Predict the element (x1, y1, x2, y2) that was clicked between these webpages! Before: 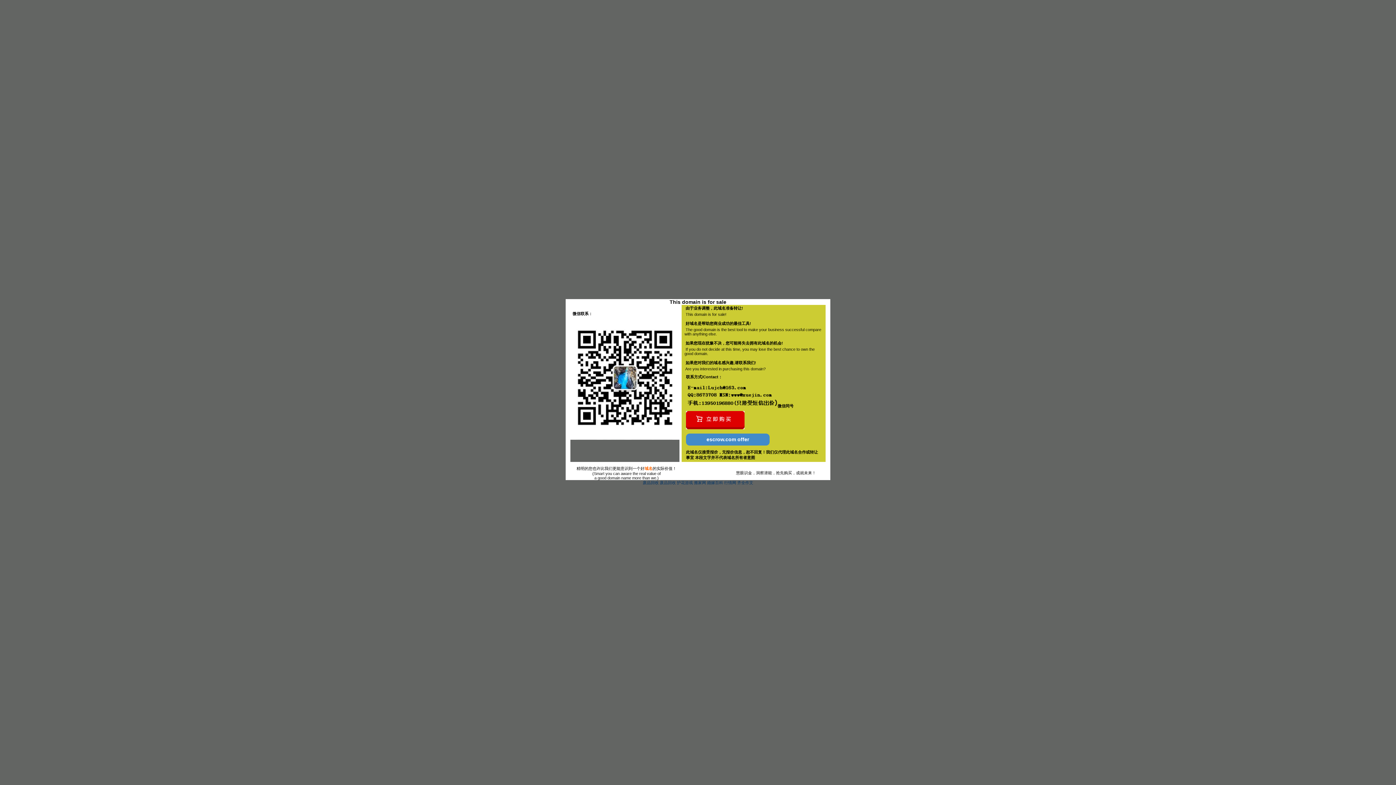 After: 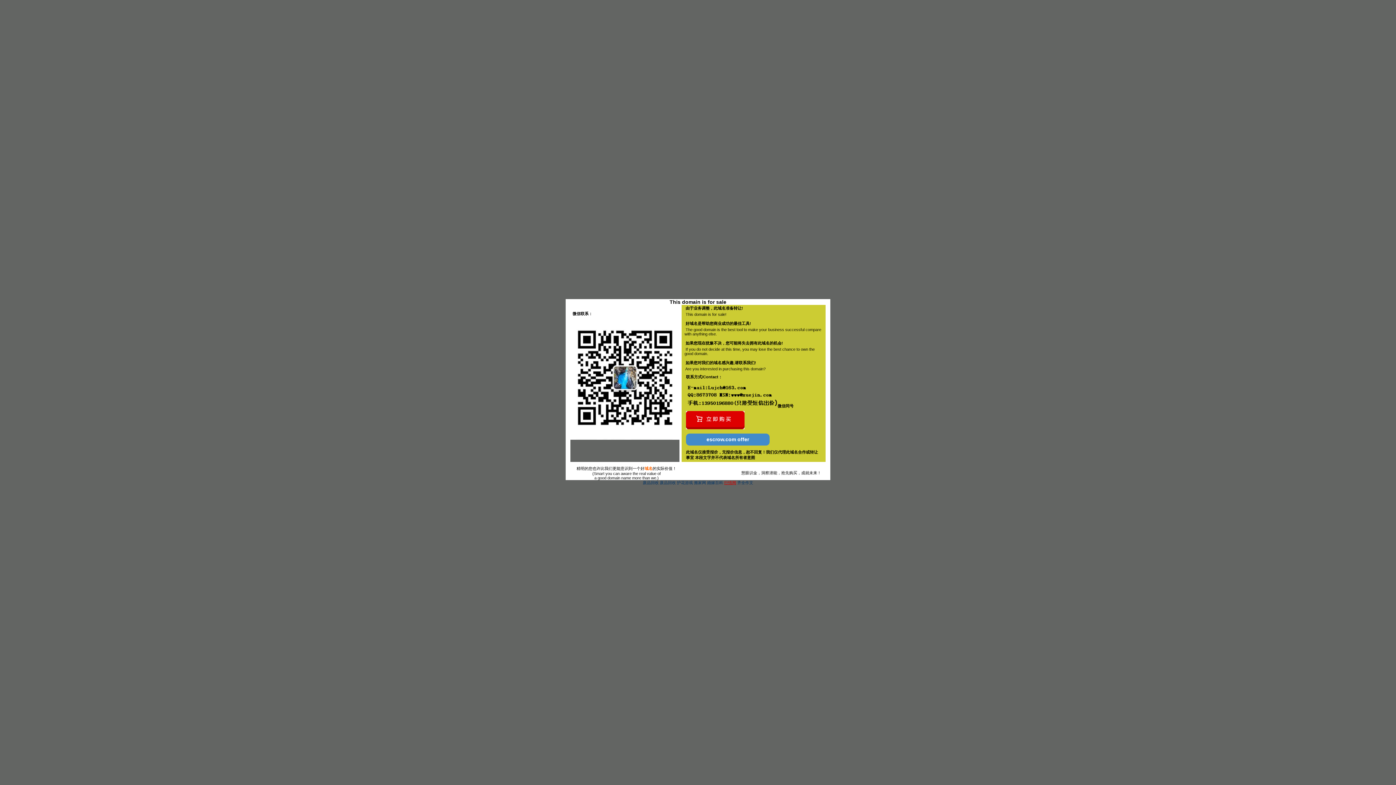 Action: bbox: (724, 480, 736, 485) label: 行情网